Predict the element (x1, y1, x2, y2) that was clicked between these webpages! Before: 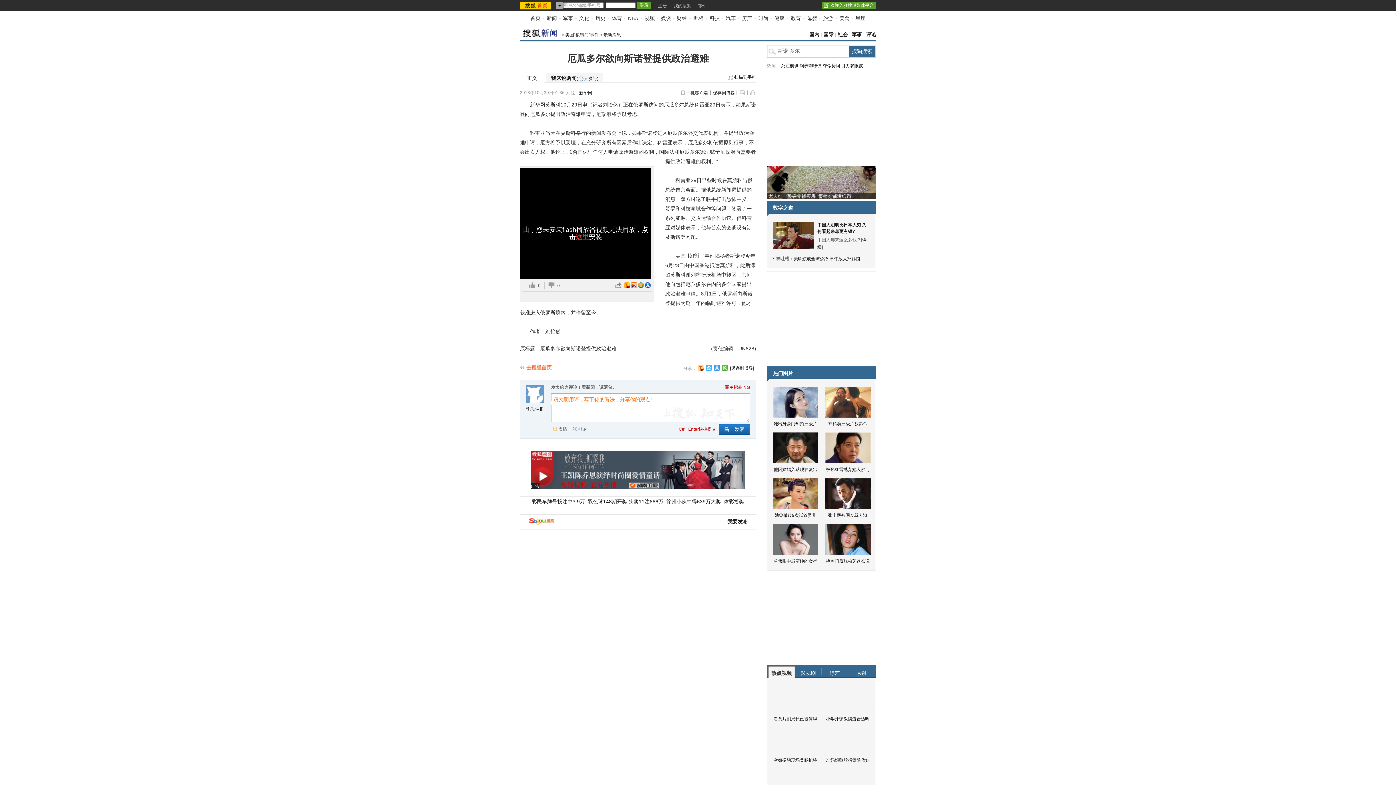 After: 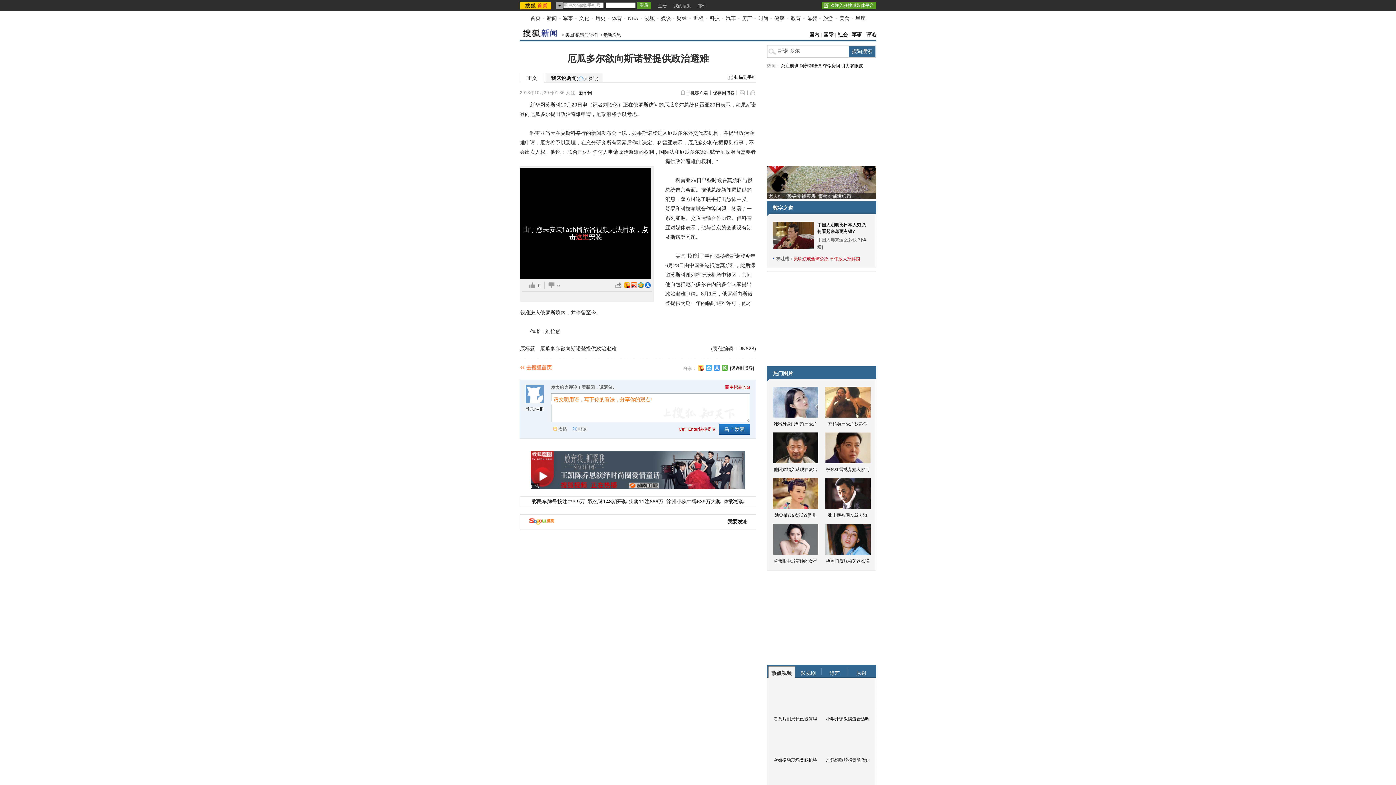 Action: label: 美联航成全球公敌 卓伟放大招解围 bbox: (793, 256, 860, 261)